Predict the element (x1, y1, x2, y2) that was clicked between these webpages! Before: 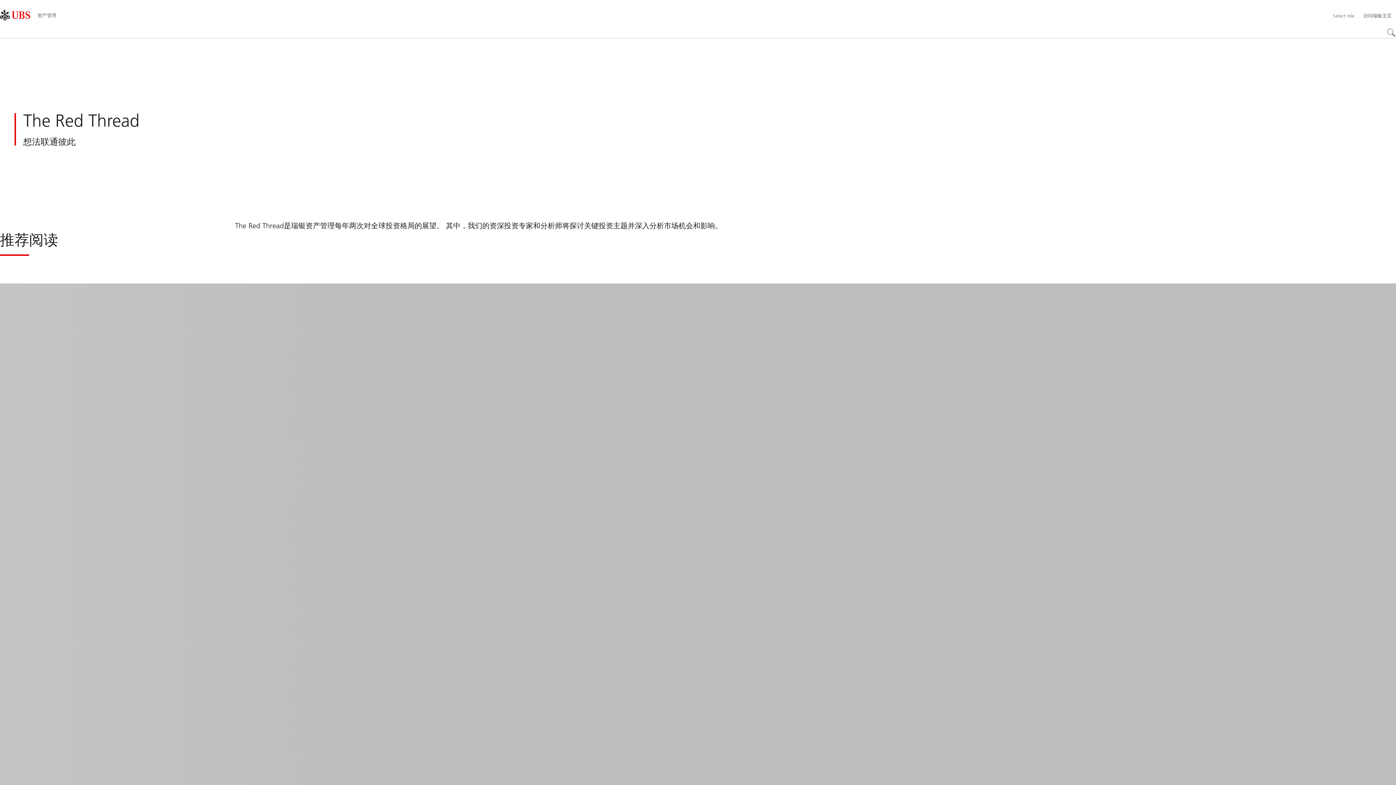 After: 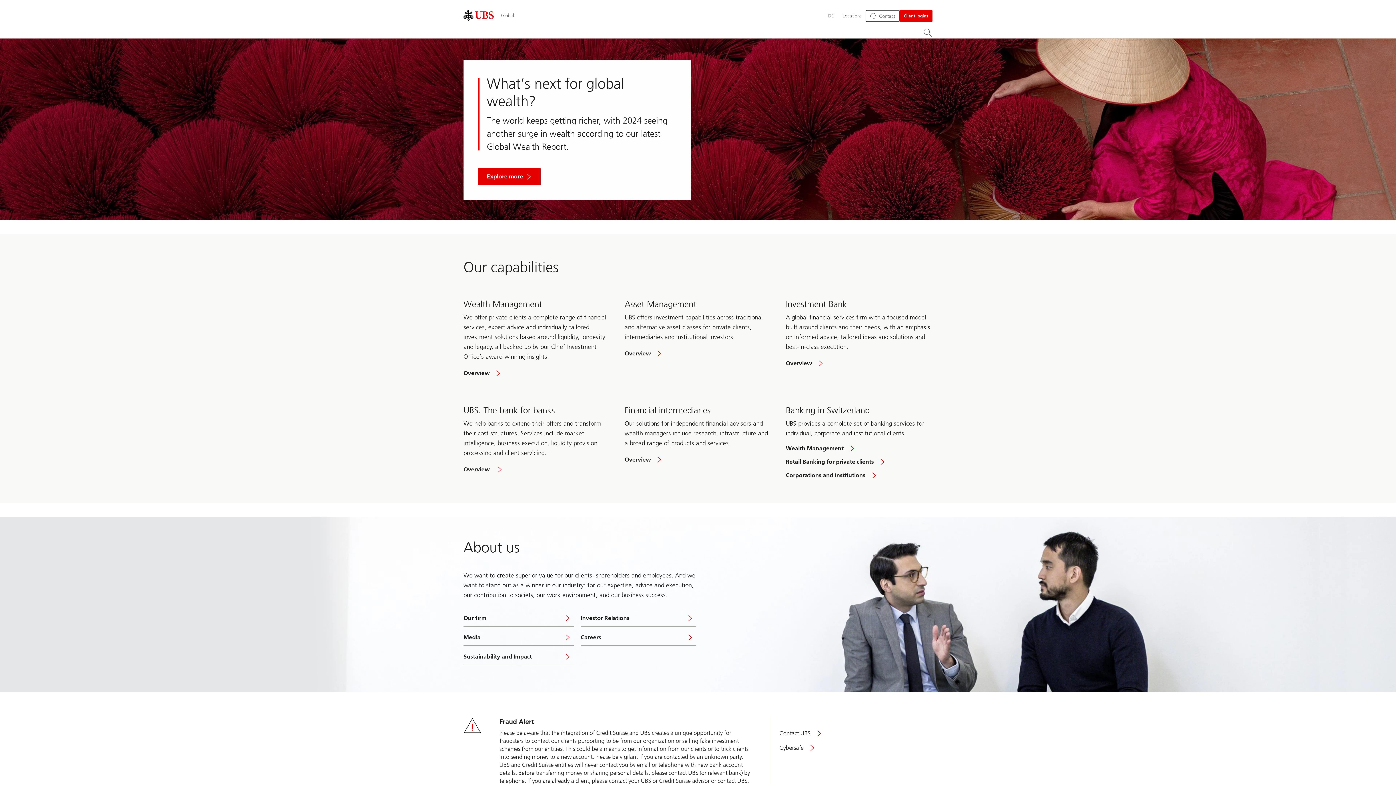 Action: label: 访问瑞银主页 bbox: (1359, 10, 1396, 21)